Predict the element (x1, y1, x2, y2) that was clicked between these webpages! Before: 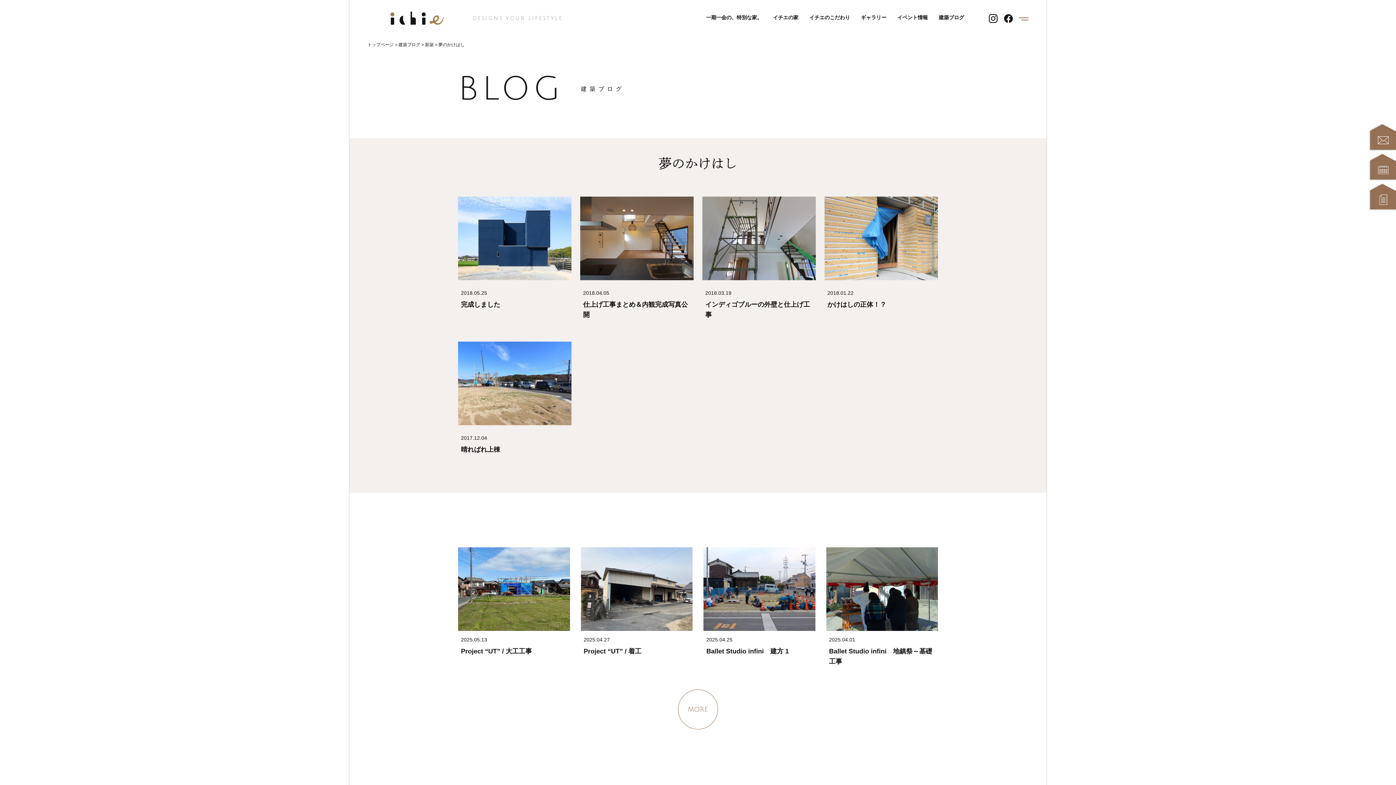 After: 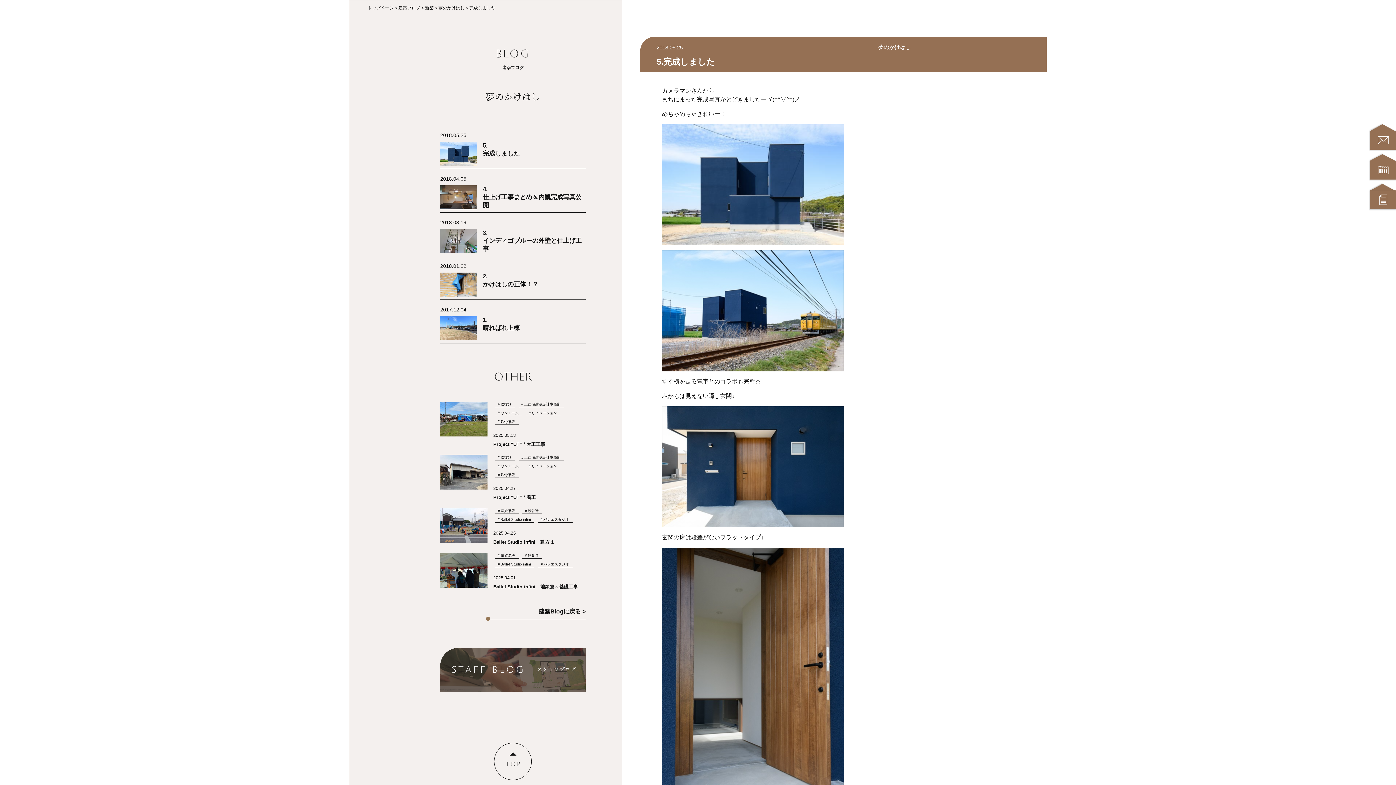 Action: bbox: (458, 234, 571, 309) label: 2018.05.25
完成しました